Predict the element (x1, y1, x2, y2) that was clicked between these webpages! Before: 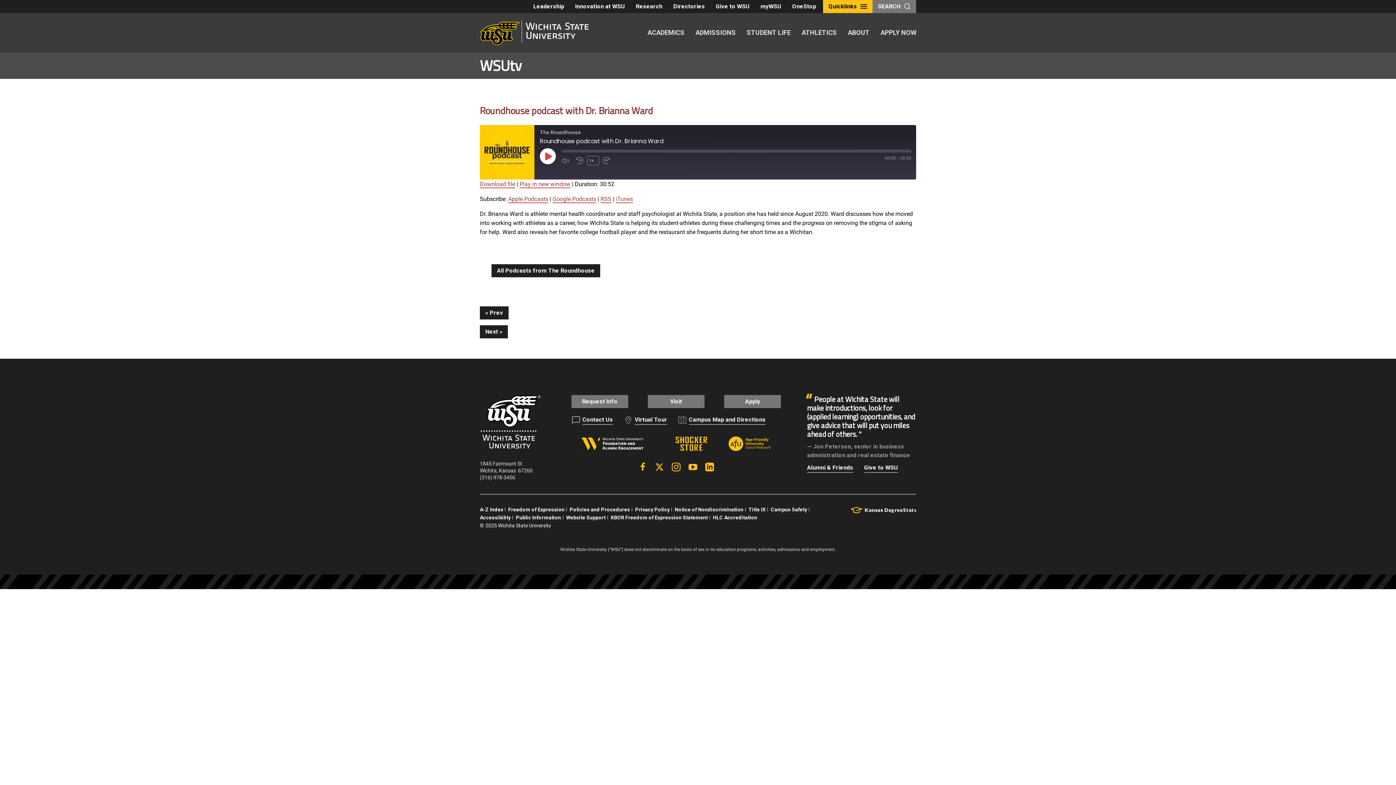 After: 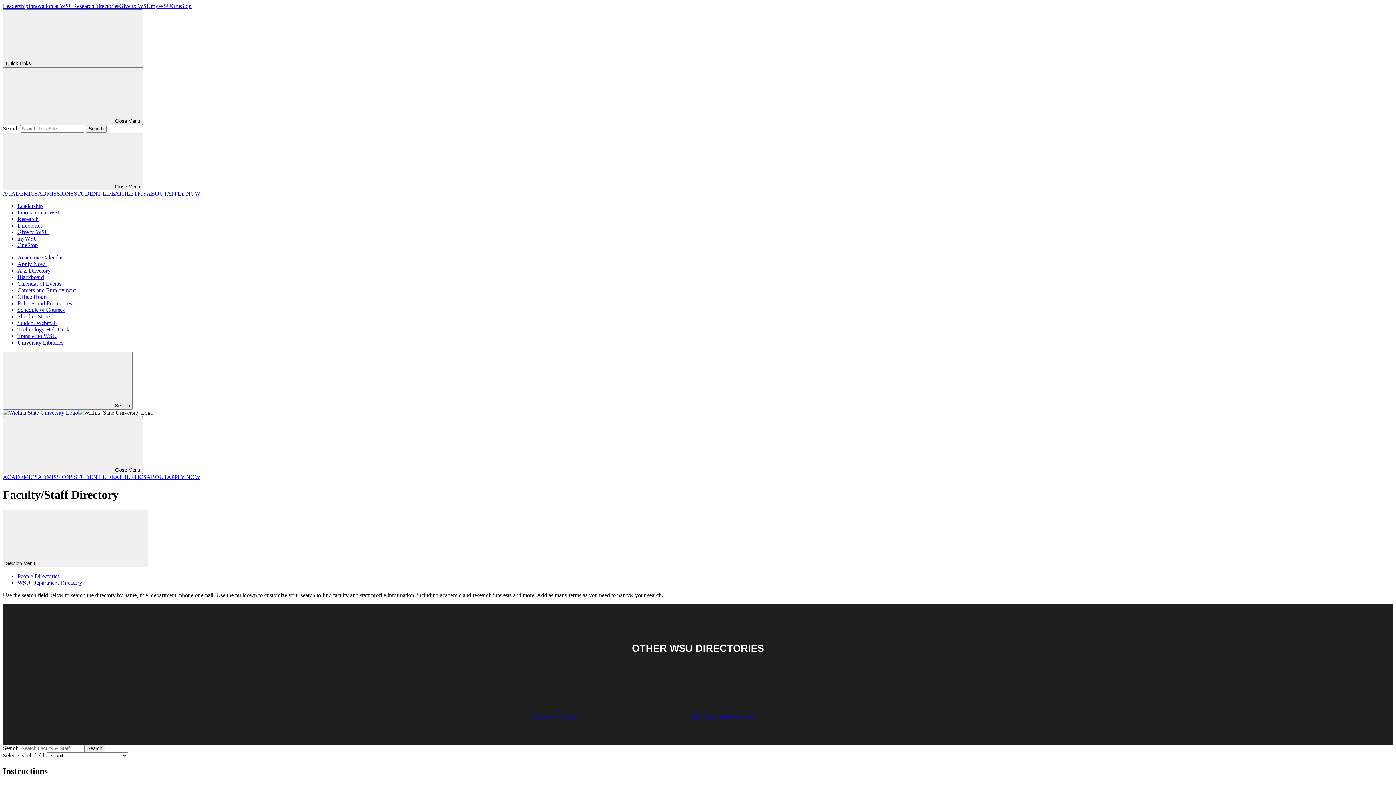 Action: label: Directories bbox: (668, 0, 710, 13)